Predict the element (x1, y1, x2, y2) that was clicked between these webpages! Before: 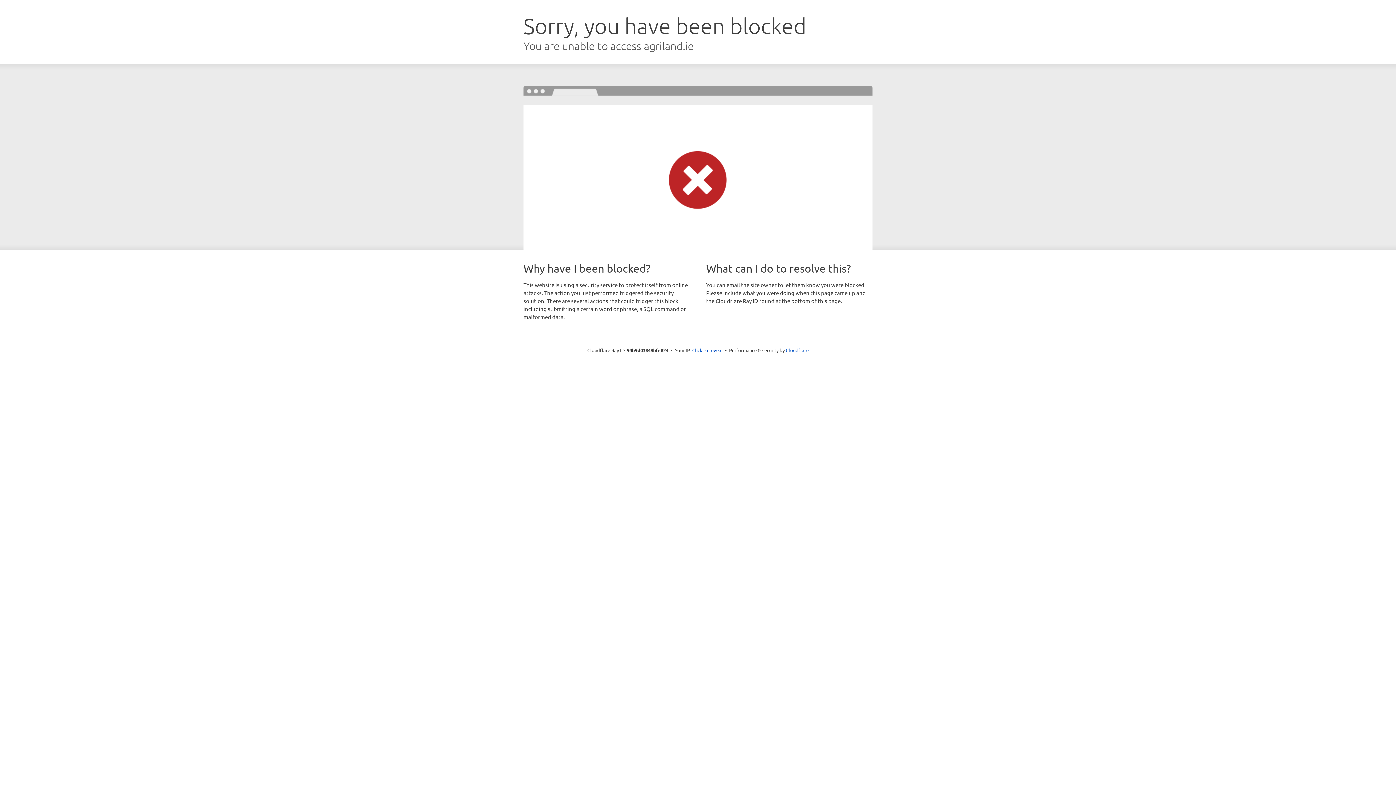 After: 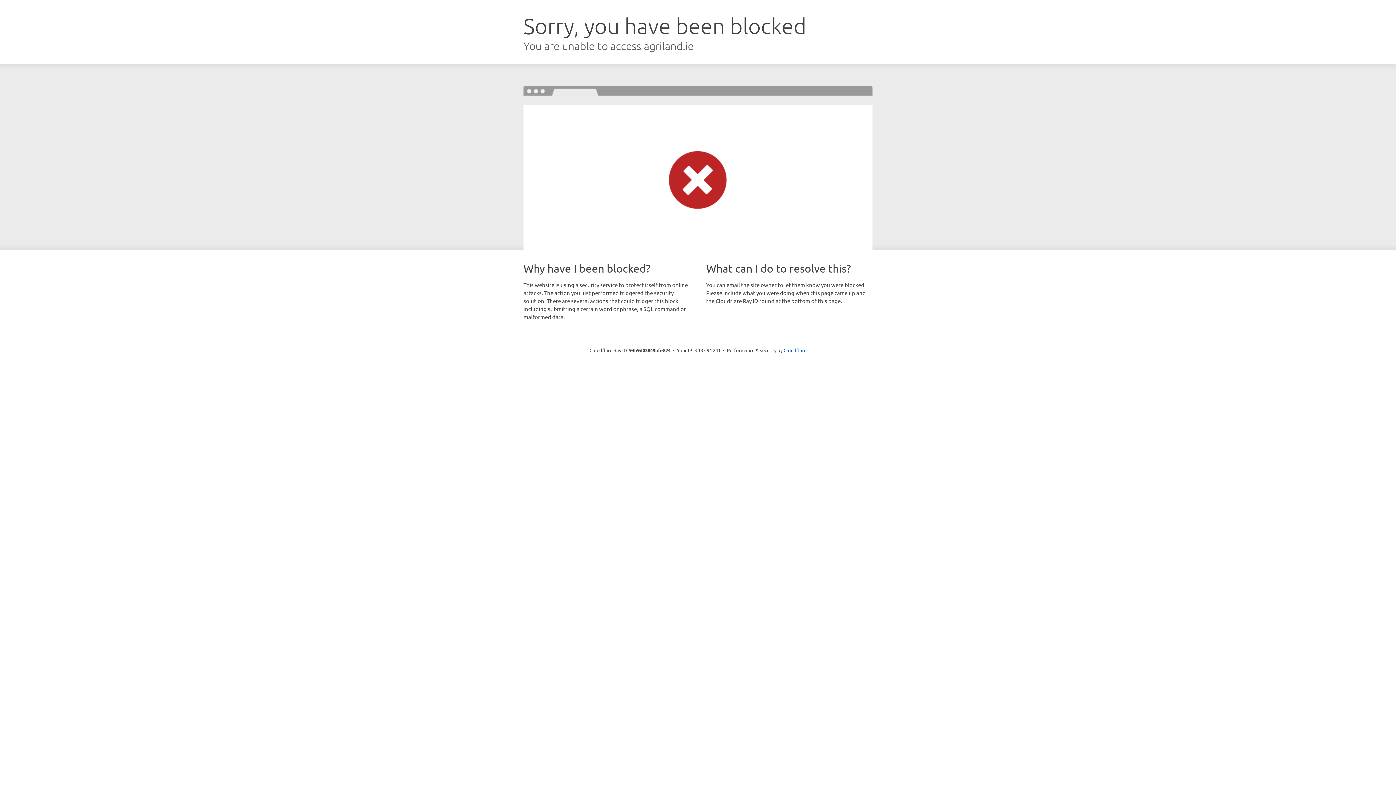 Action: bbox: (692, 346, 722, 353) label: Click to reveal